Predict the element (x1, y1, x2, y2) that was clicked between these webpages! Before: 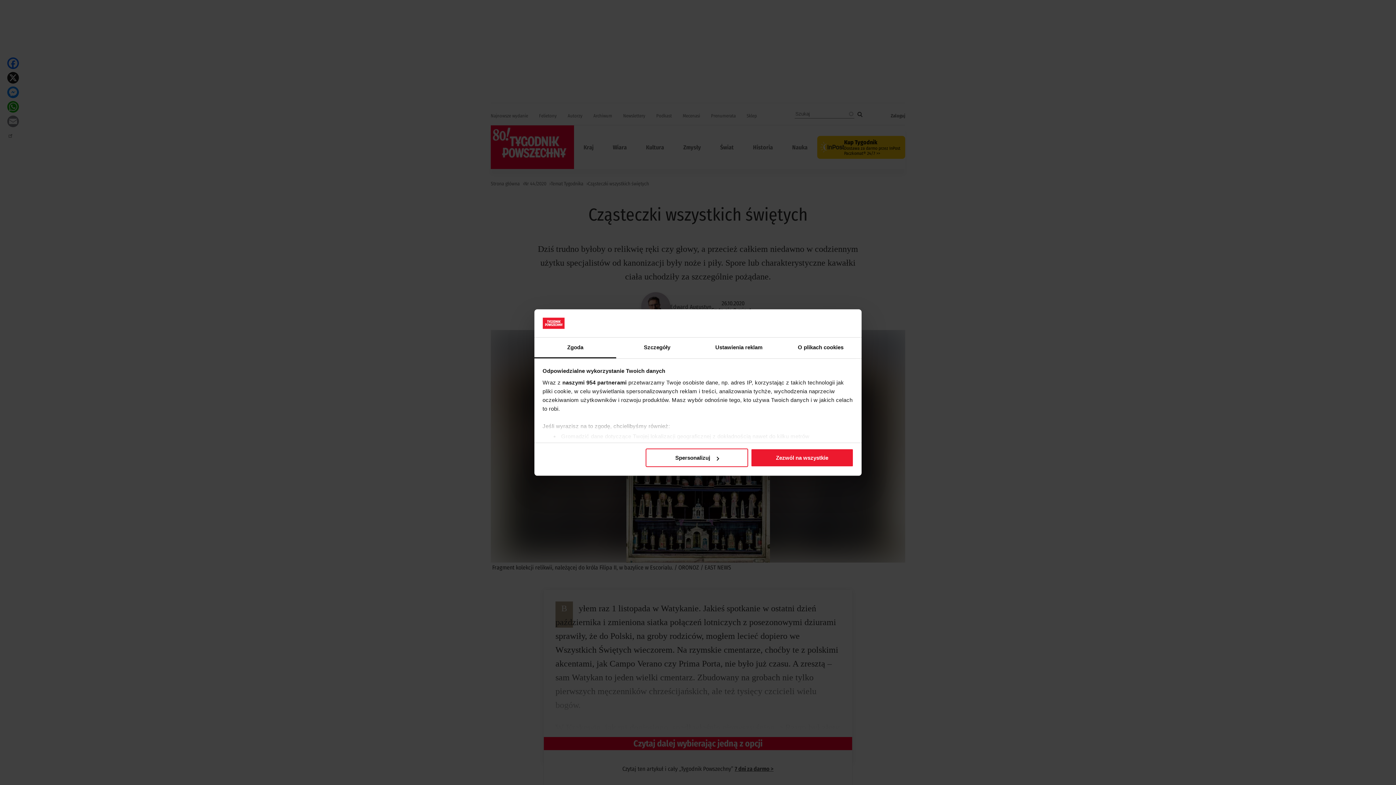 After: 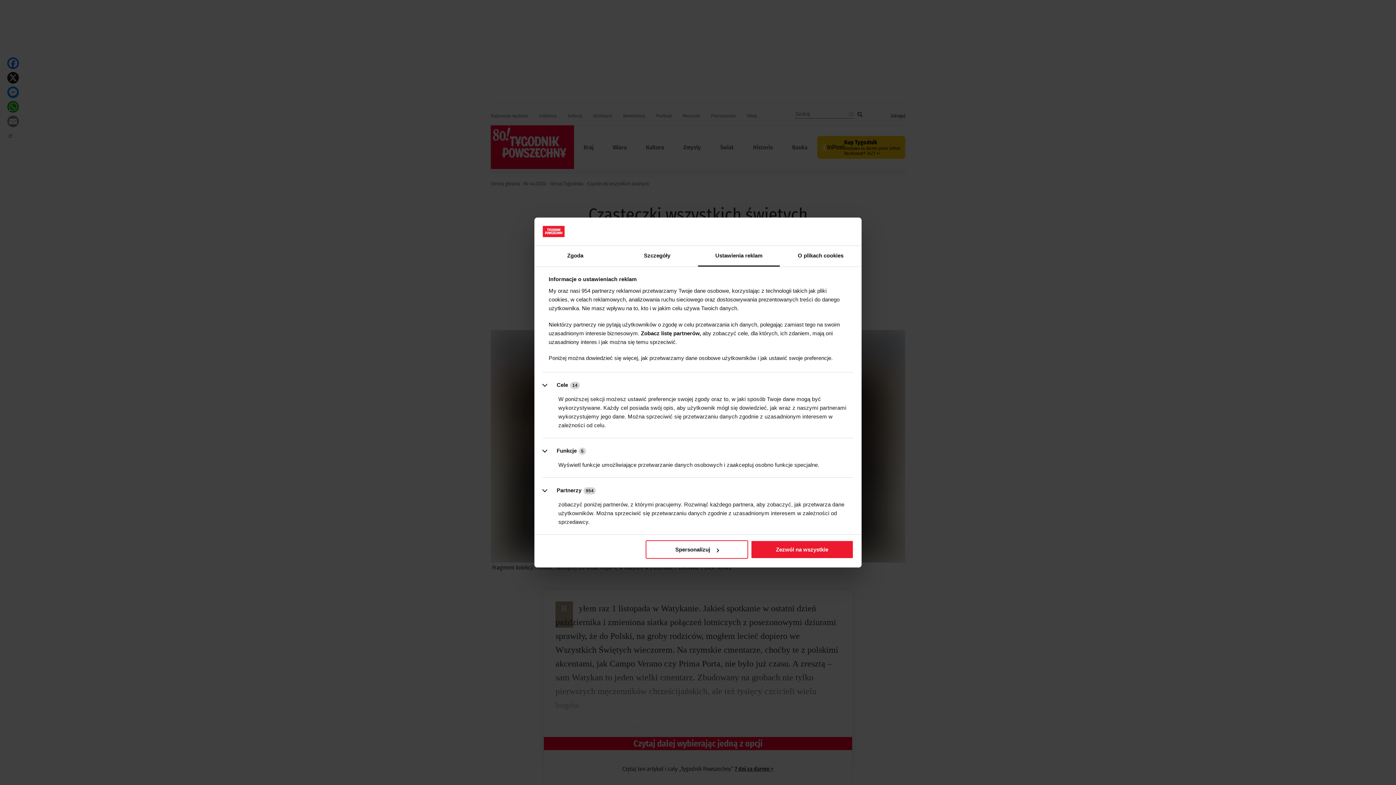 Action: label: Ustawienia reklam bbox: (698, 337, 780, 358)